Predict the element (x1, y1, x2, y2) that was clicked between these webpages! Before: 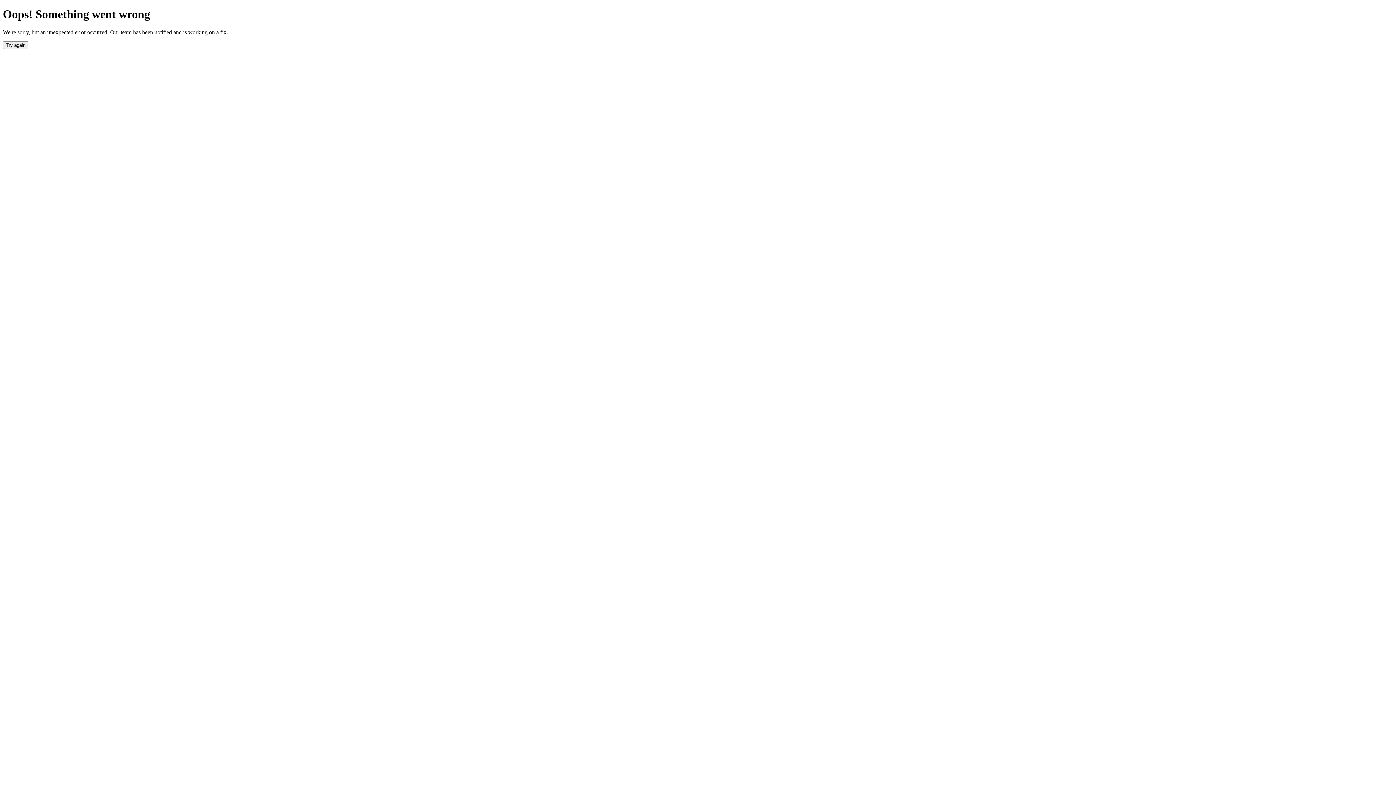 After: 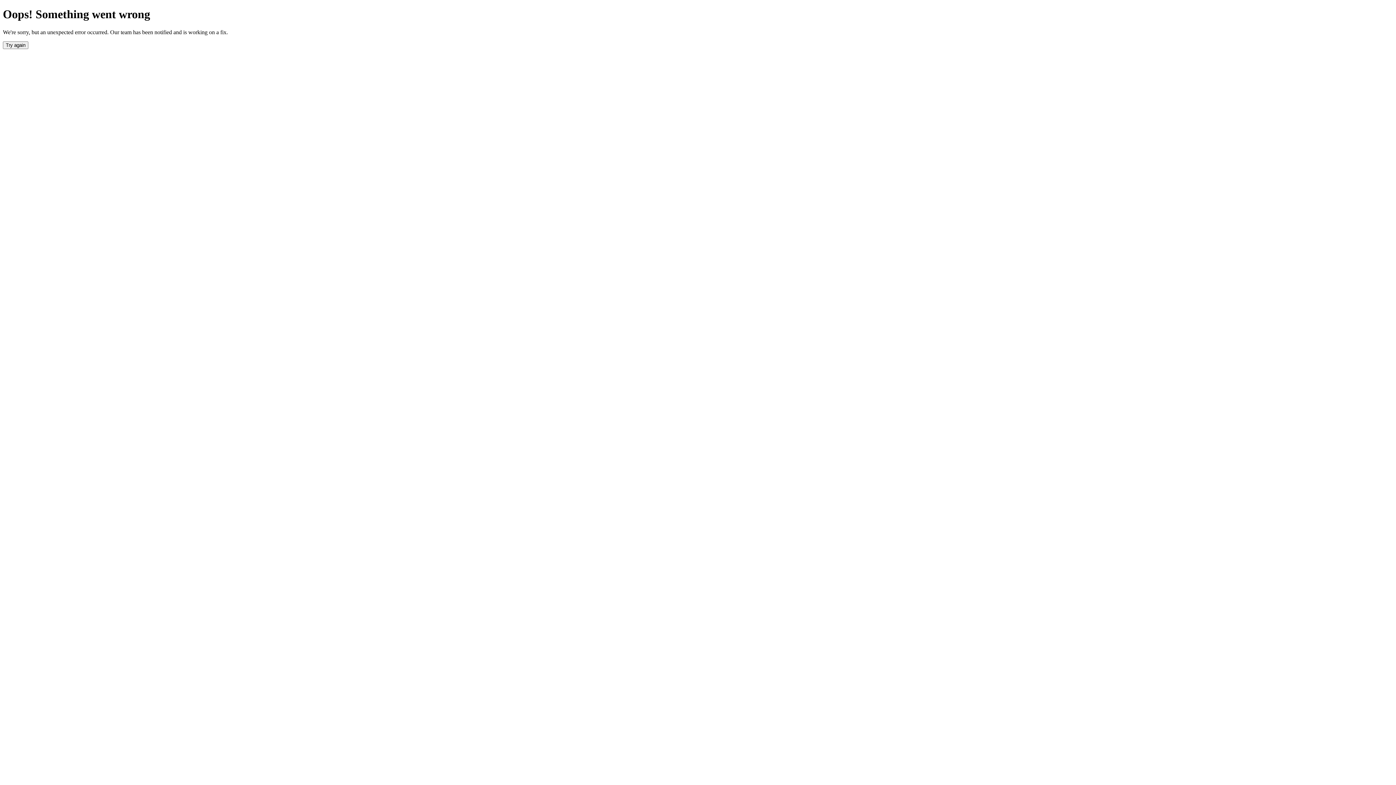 Action: label: Try again bbox: (2, 41, 28, 49)